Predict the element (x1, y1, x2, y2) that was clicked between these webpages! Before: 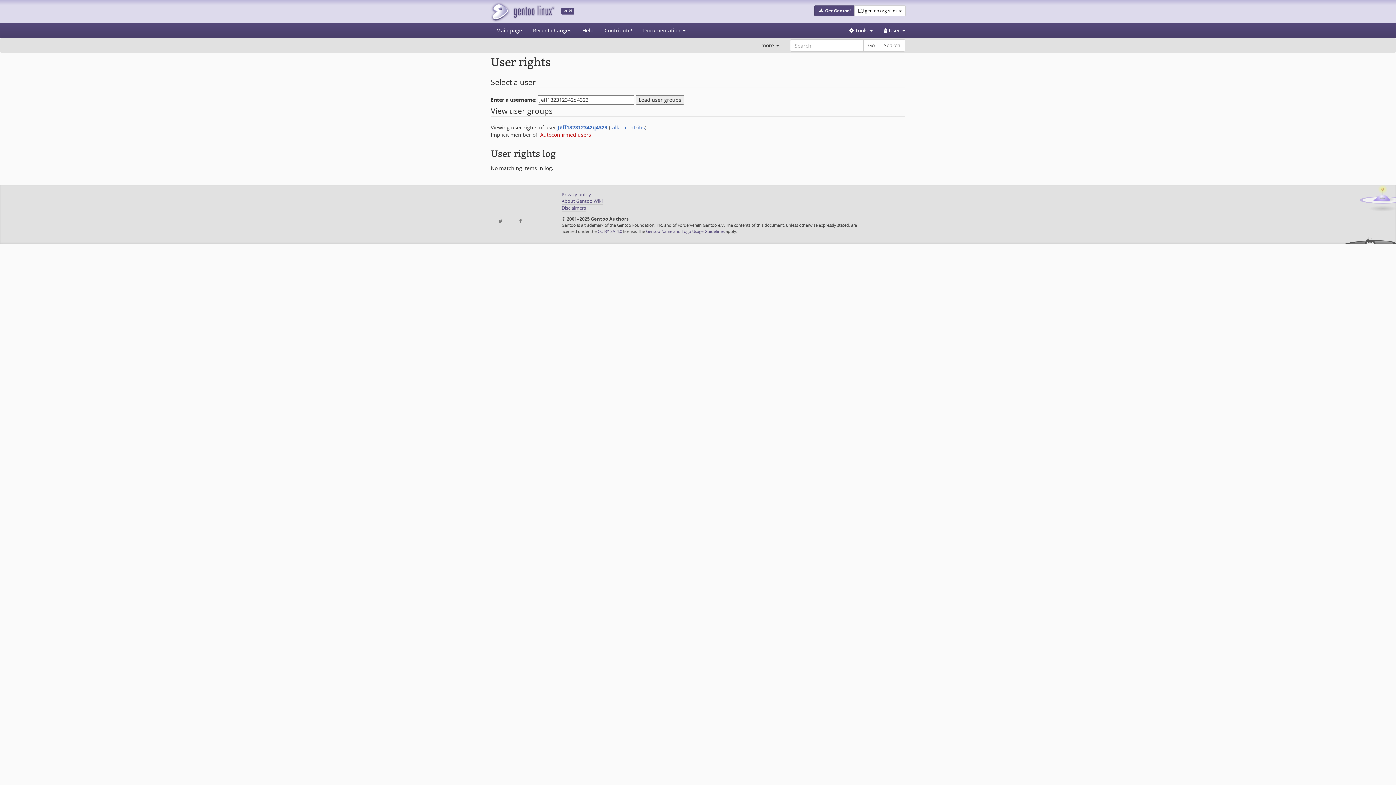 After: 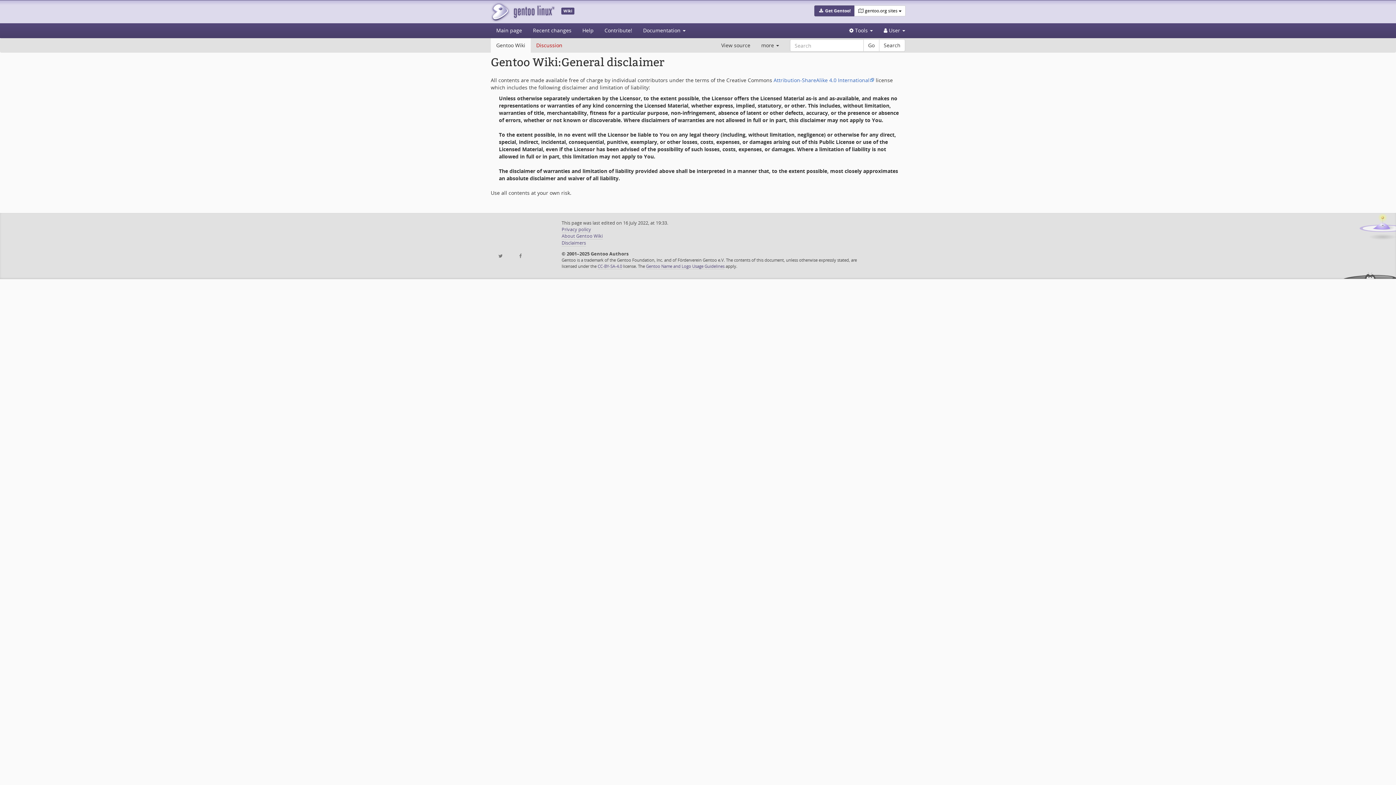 Action: bbox: (561, 204, 586, 211) label: Disclaimers